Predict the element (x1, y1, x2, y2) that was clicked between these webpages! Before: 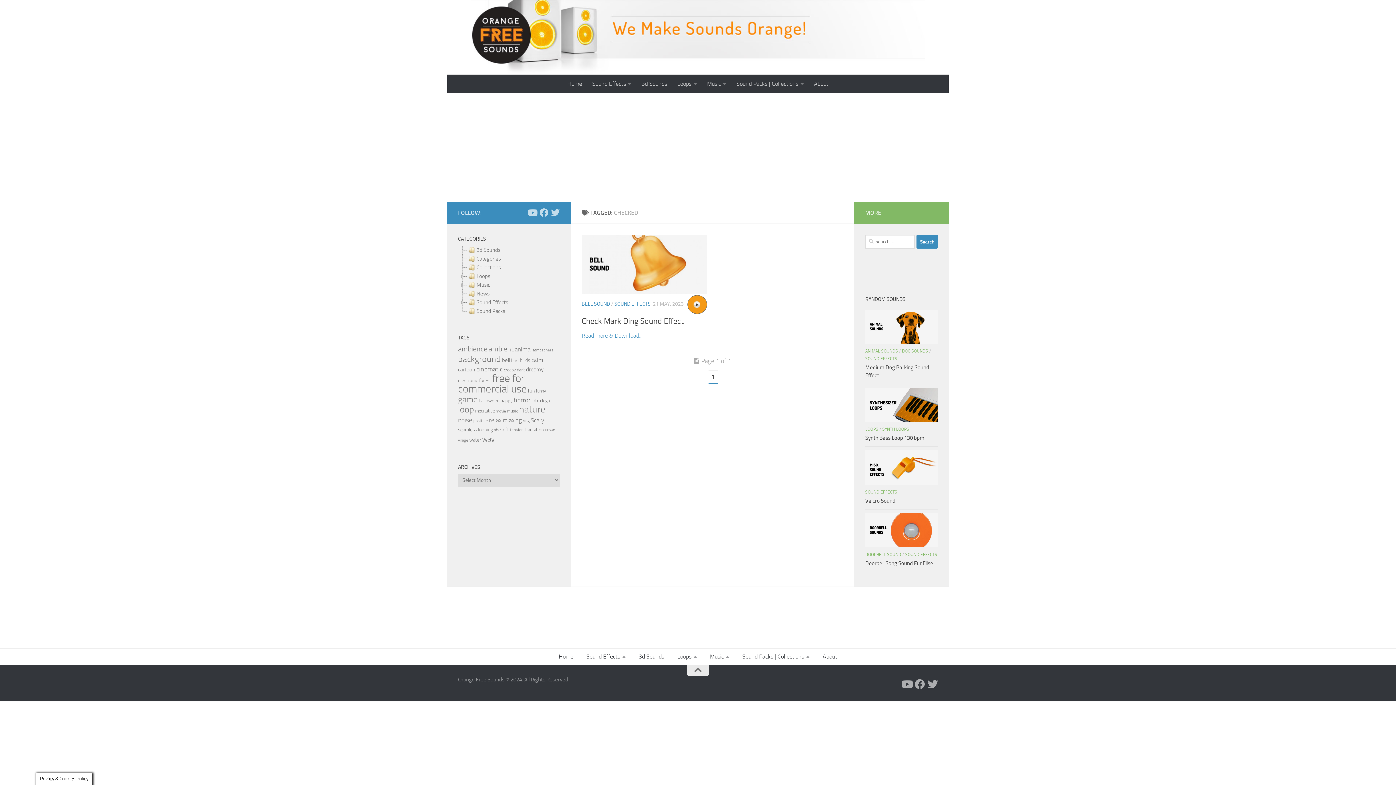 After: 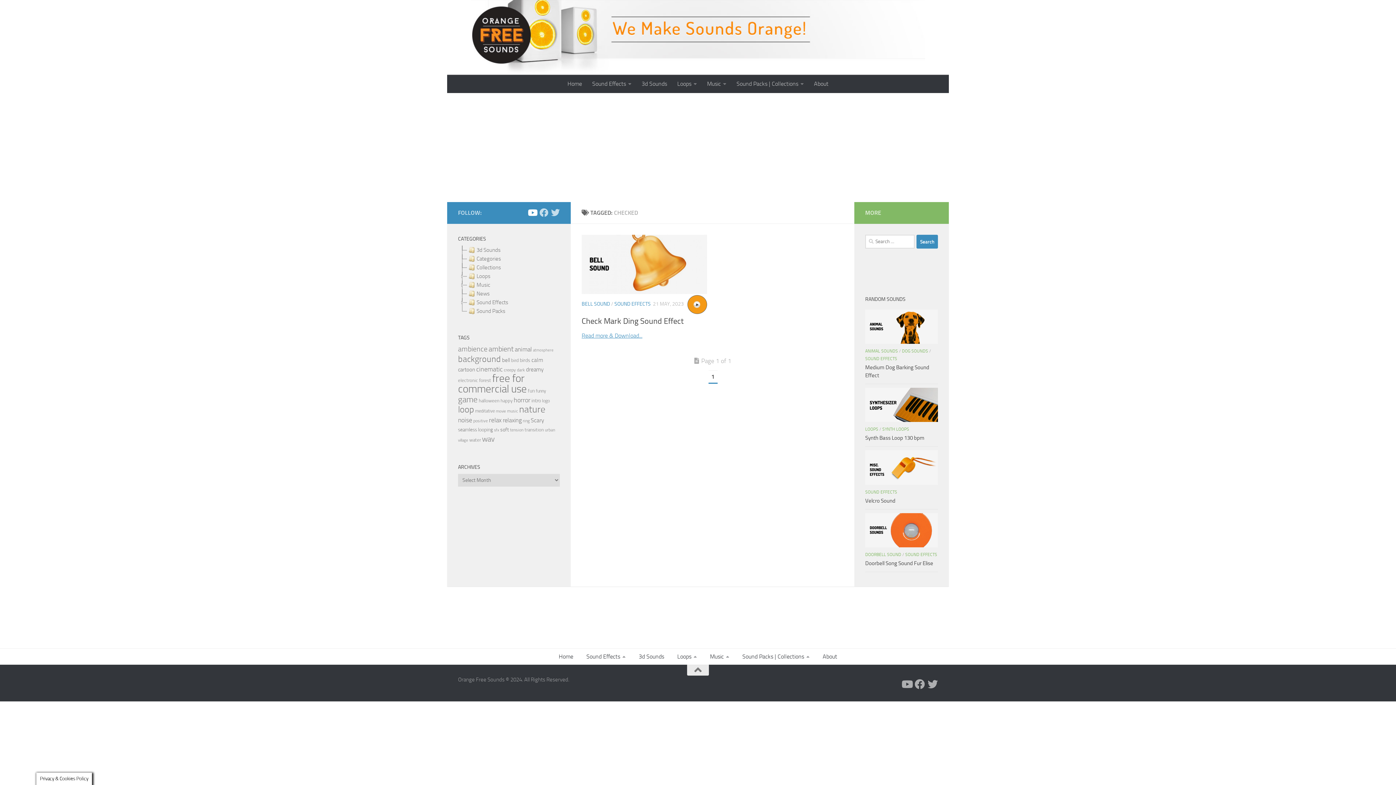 Action: label: Youtube bbox: (528, 208, 536, 217)